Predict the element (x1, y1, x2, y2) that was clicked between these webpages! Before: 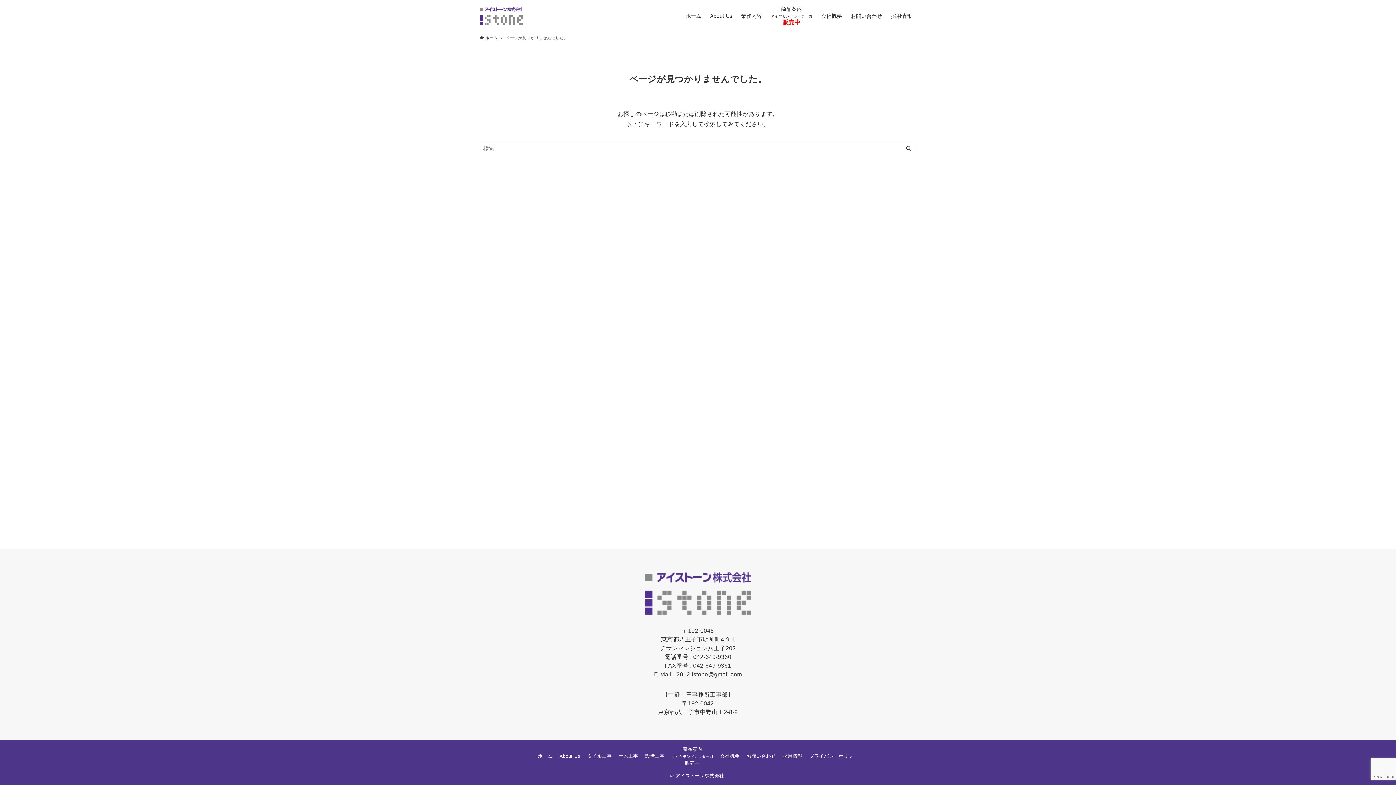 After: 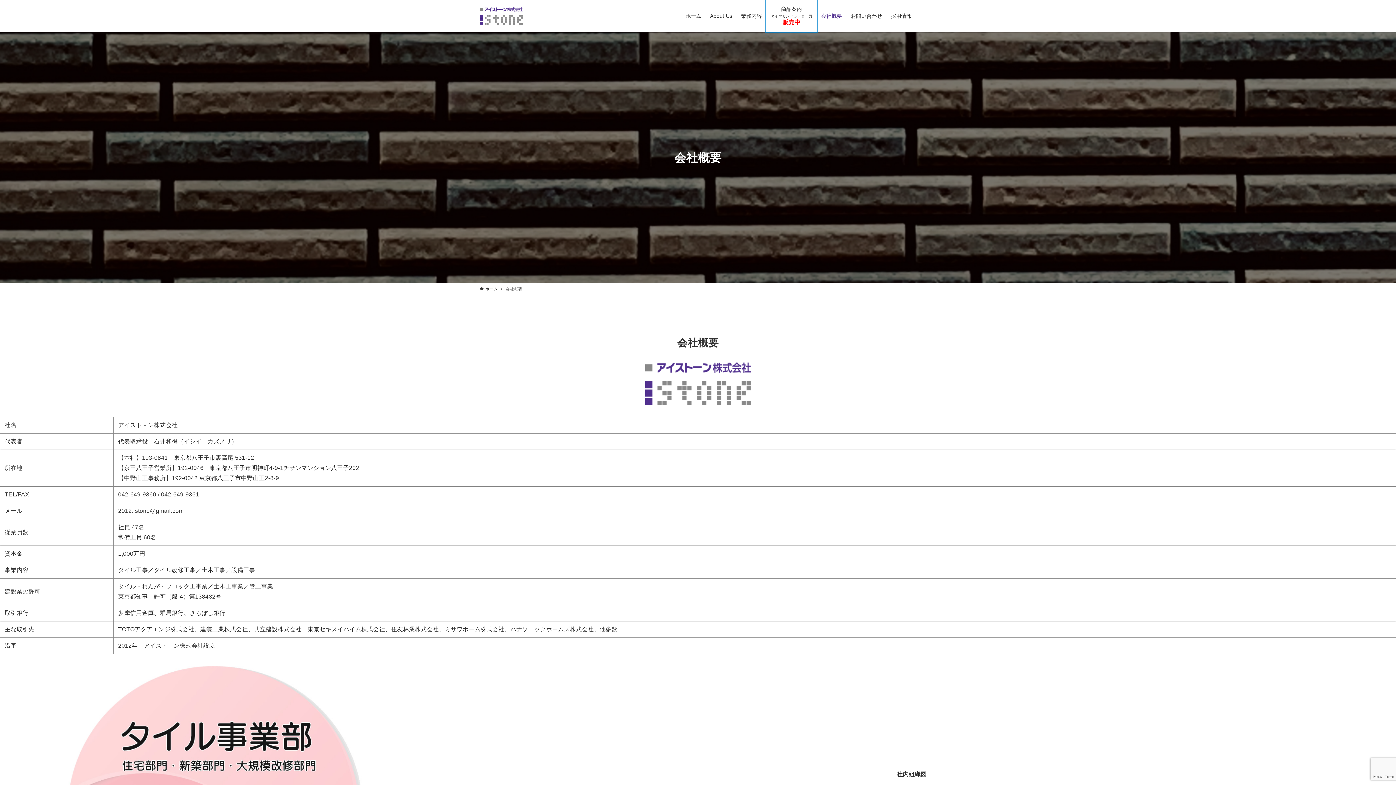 Action: bbox: (716, 753, 743, 760) label: 会社概要